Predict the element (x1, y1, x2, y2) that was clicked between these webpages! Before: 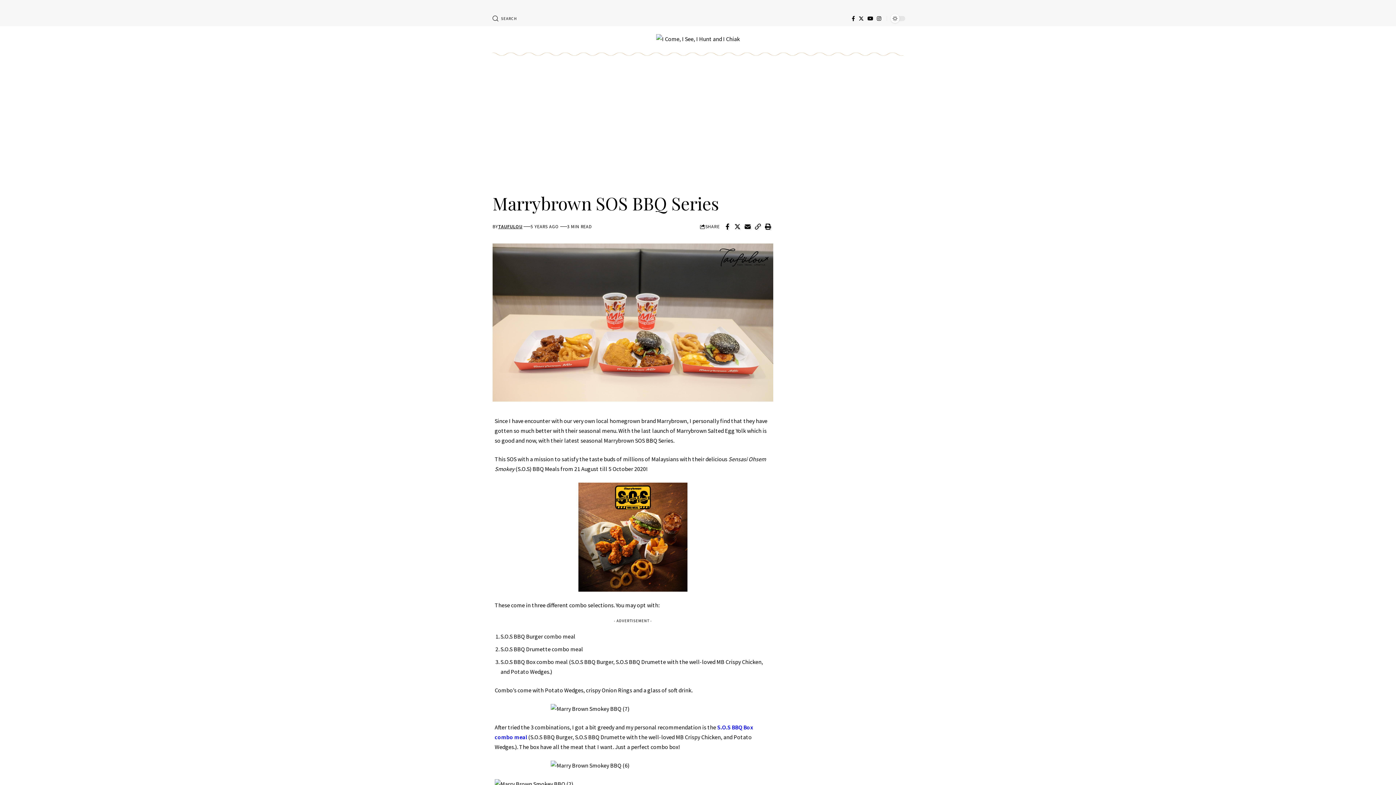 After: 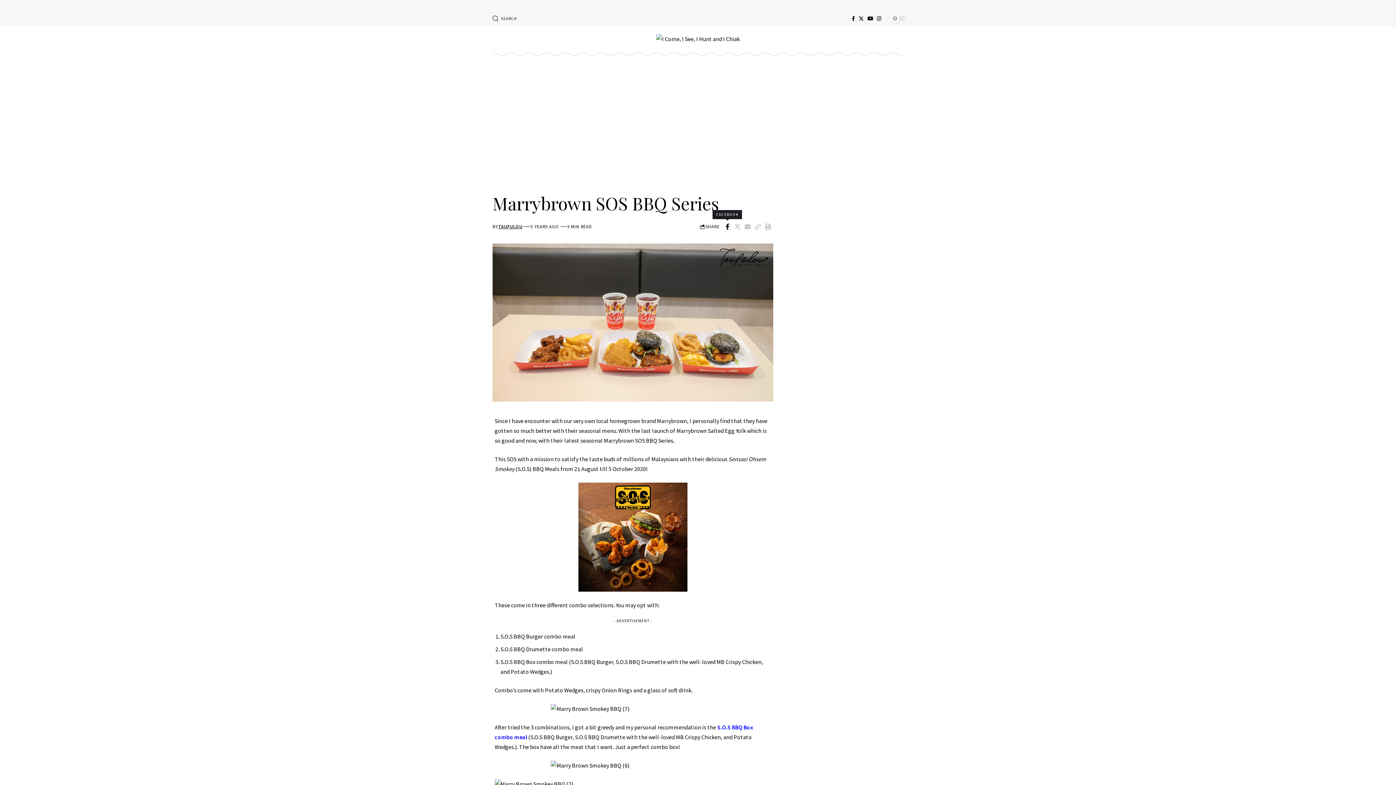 Action: bbox: (722, 220, 732, 232) label: Share on Facebook